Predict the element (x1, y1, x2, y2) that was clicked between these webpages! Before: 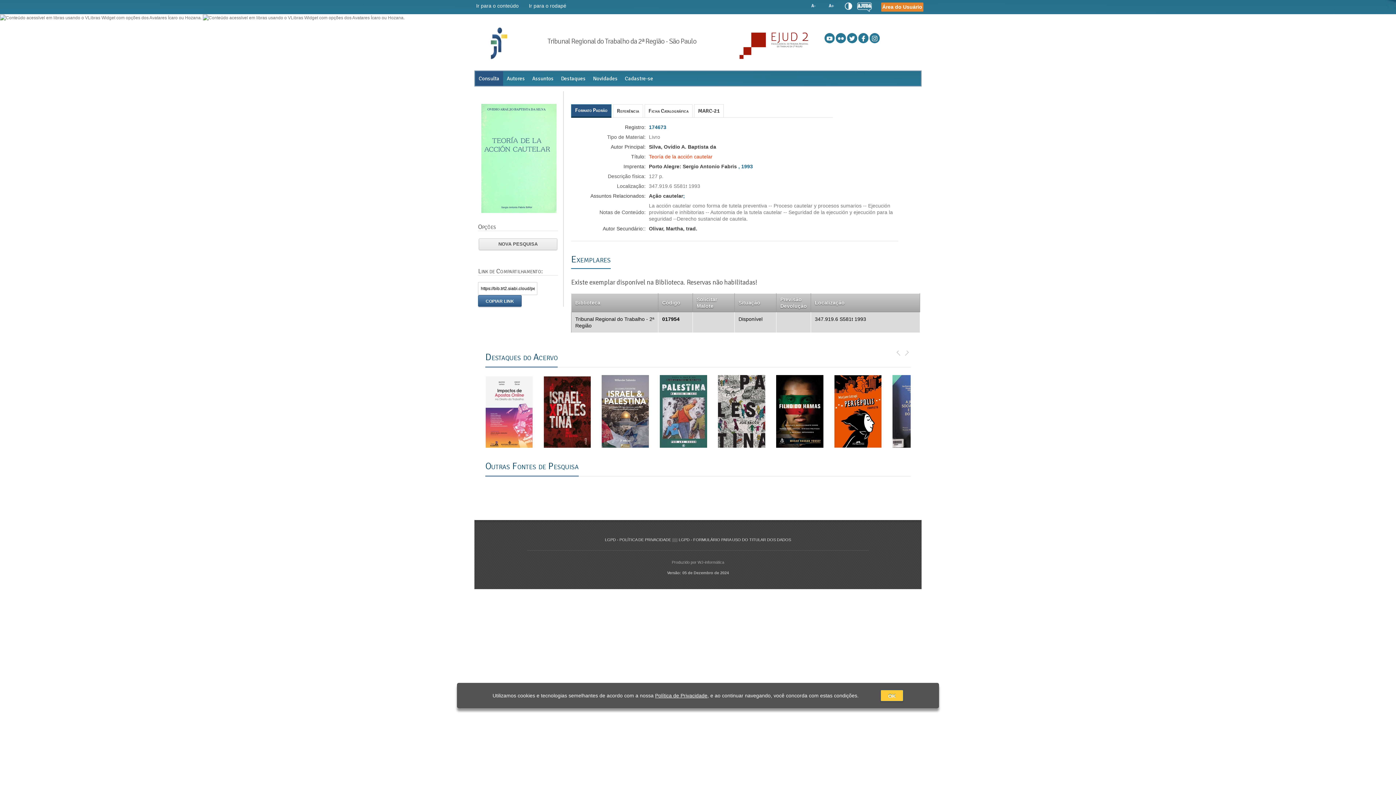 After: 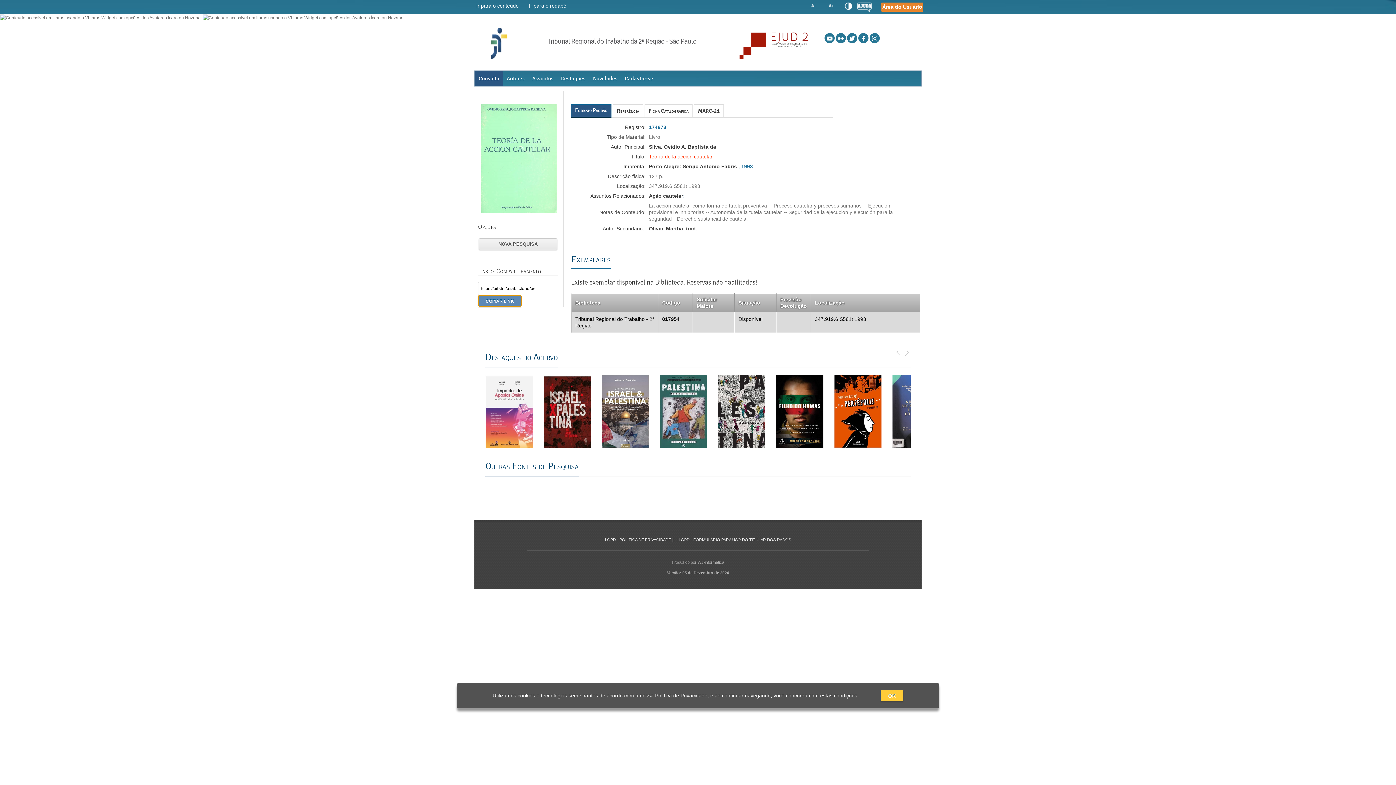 Action: bbox: (478, 295, 521, 306) label: COPIAR LINK